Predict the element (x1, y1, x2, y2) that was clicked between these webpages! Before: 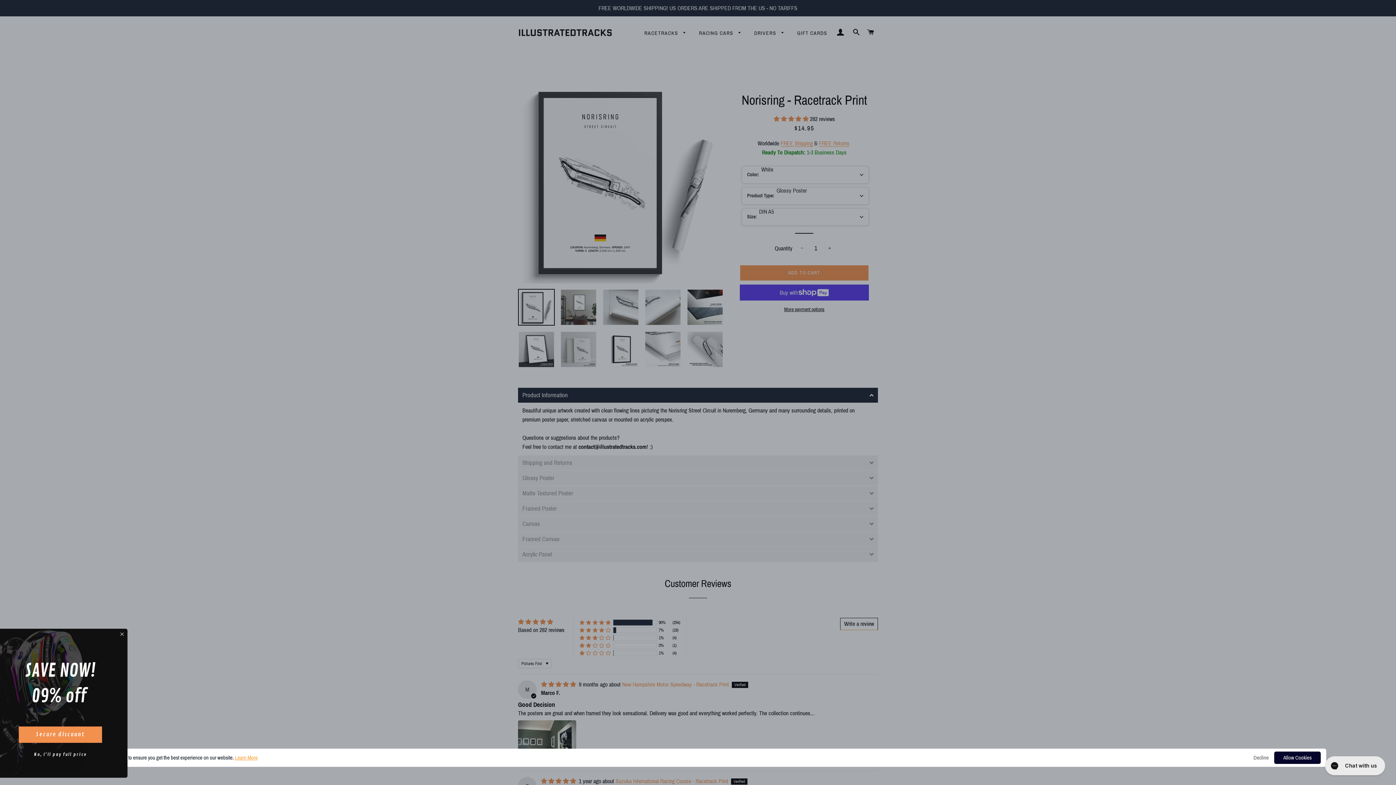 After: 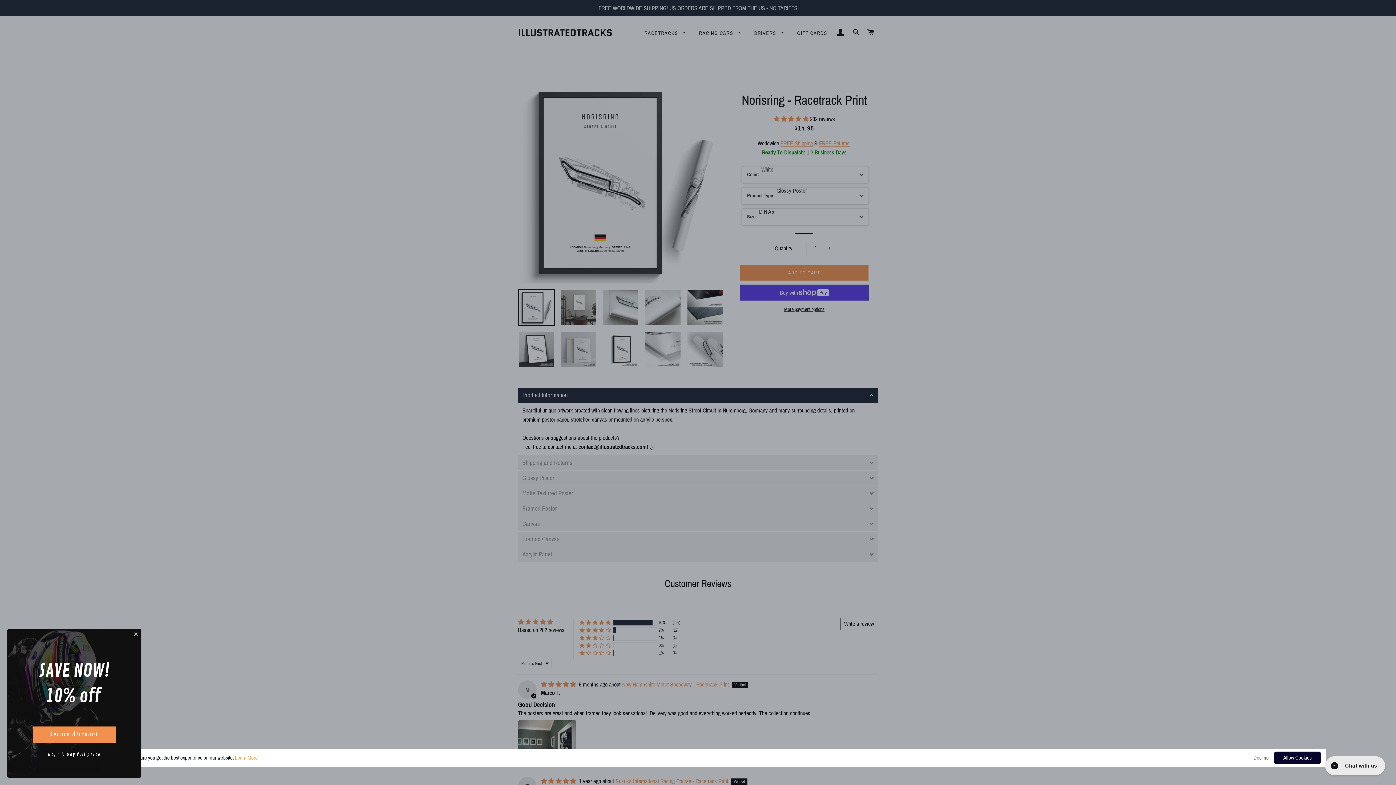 Action: bbox: (234, 755, 257, 760) label: Learn More